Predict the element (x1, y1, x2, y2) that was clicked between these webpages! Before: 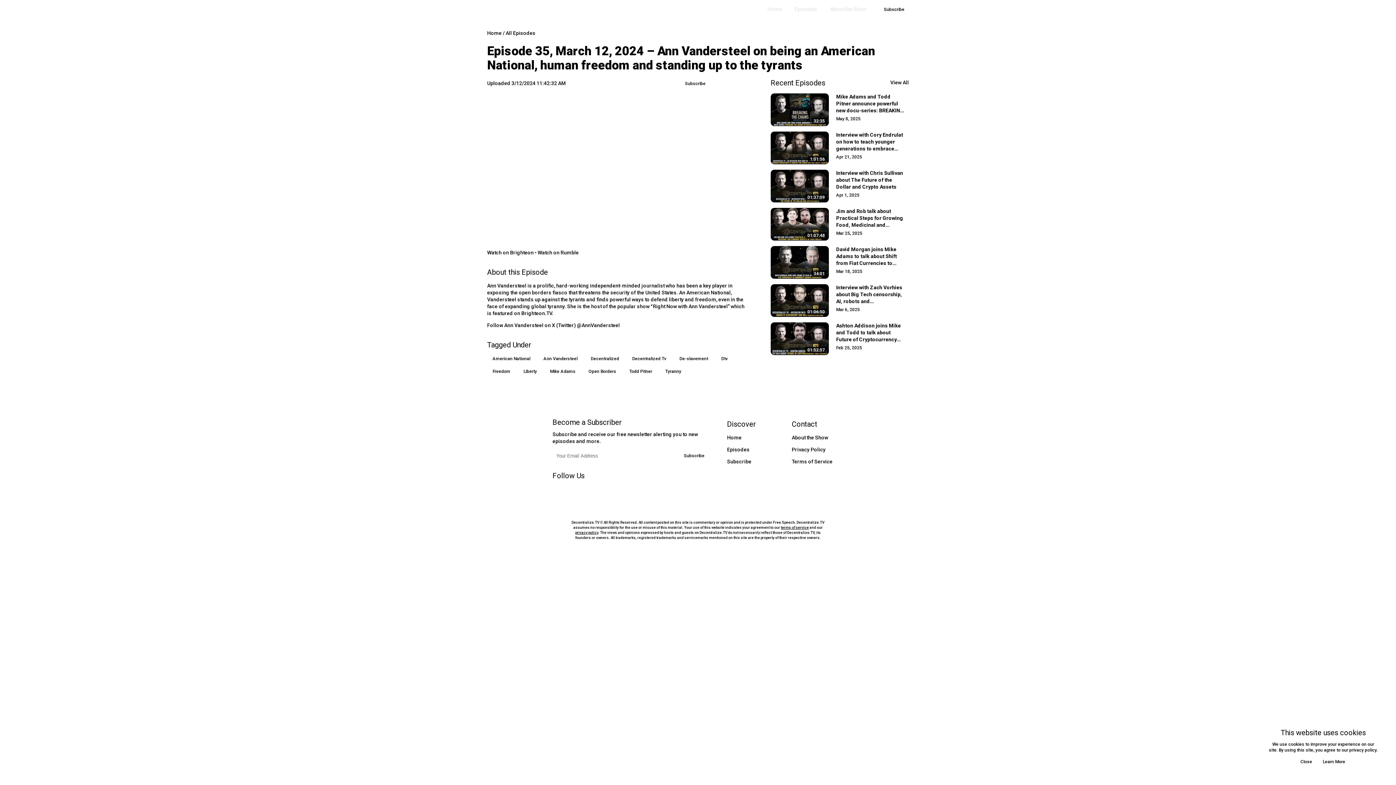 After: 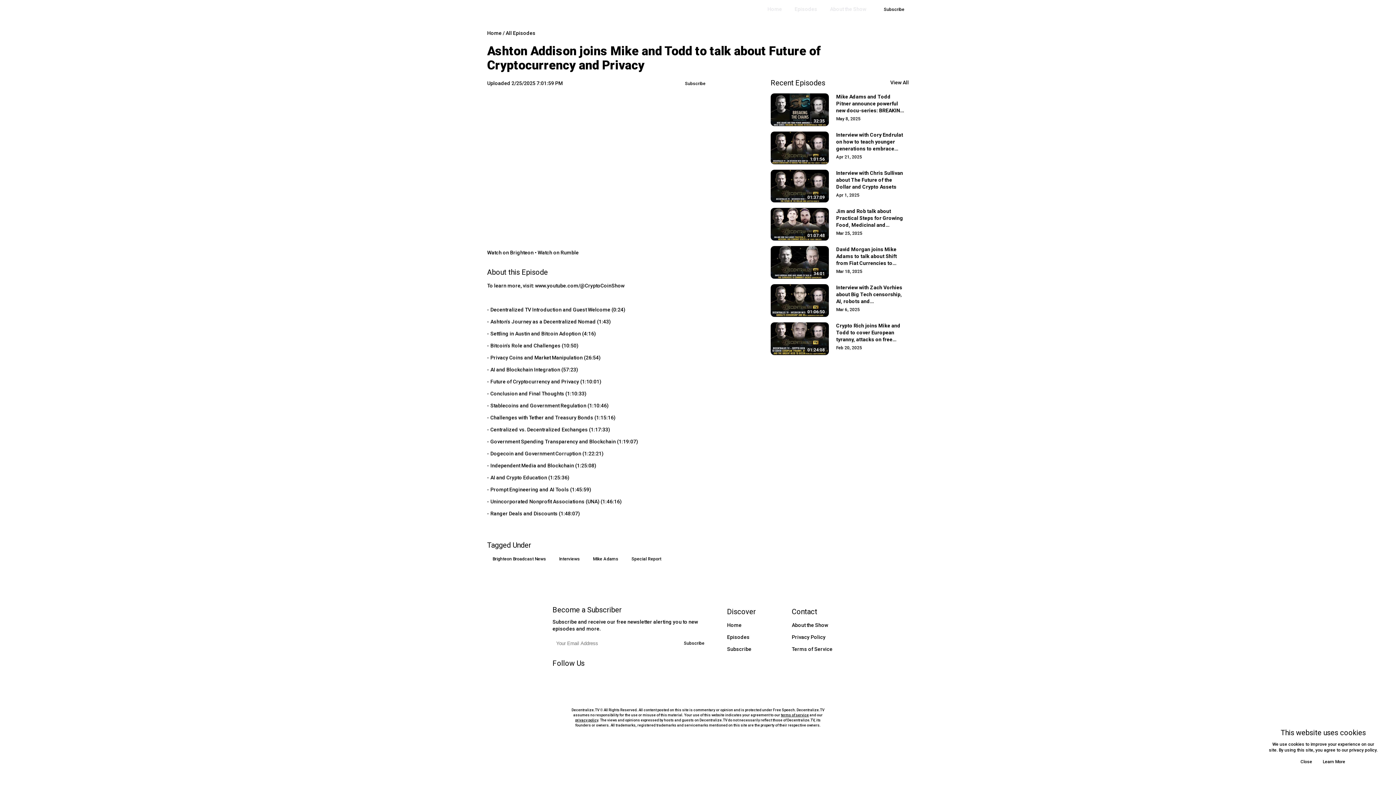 Action: bbox: (770, 350, 829, 356)